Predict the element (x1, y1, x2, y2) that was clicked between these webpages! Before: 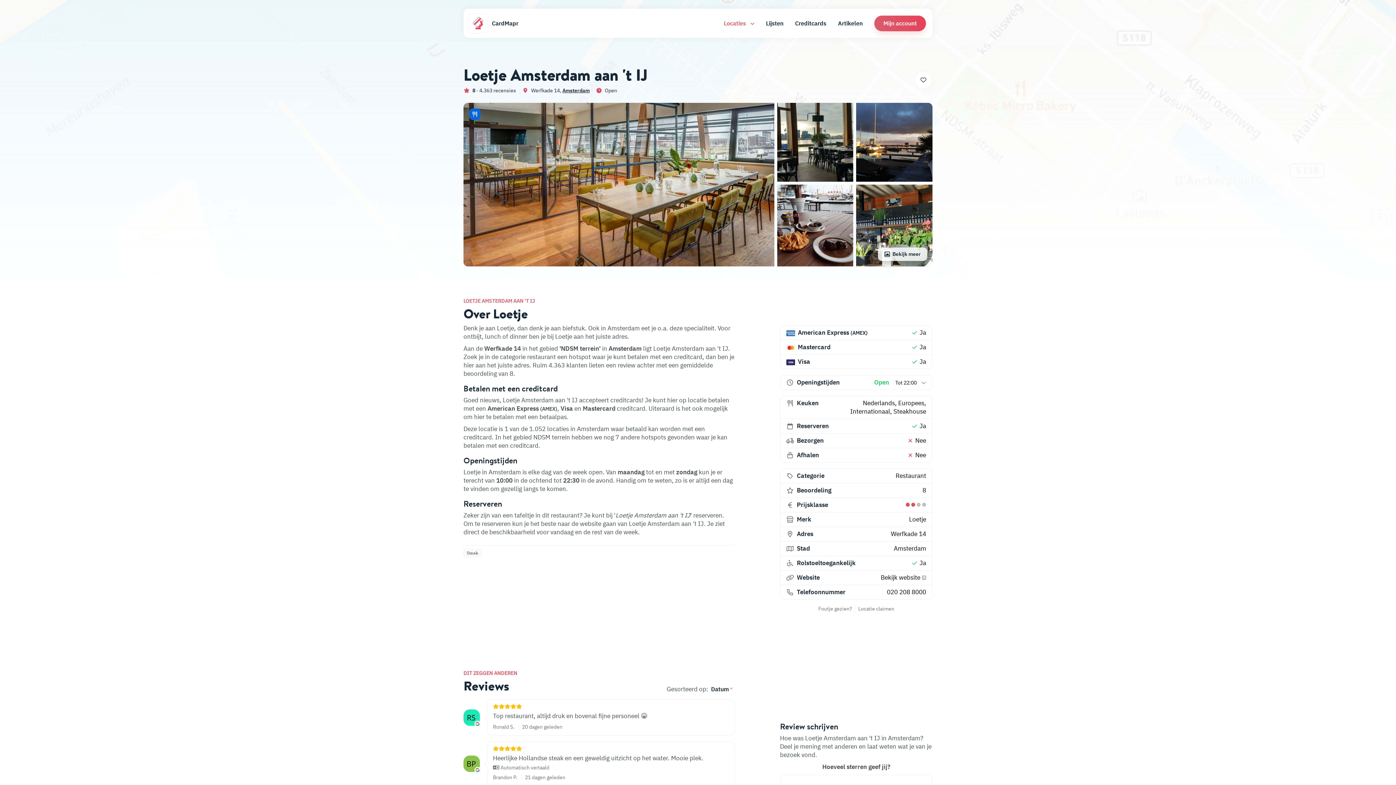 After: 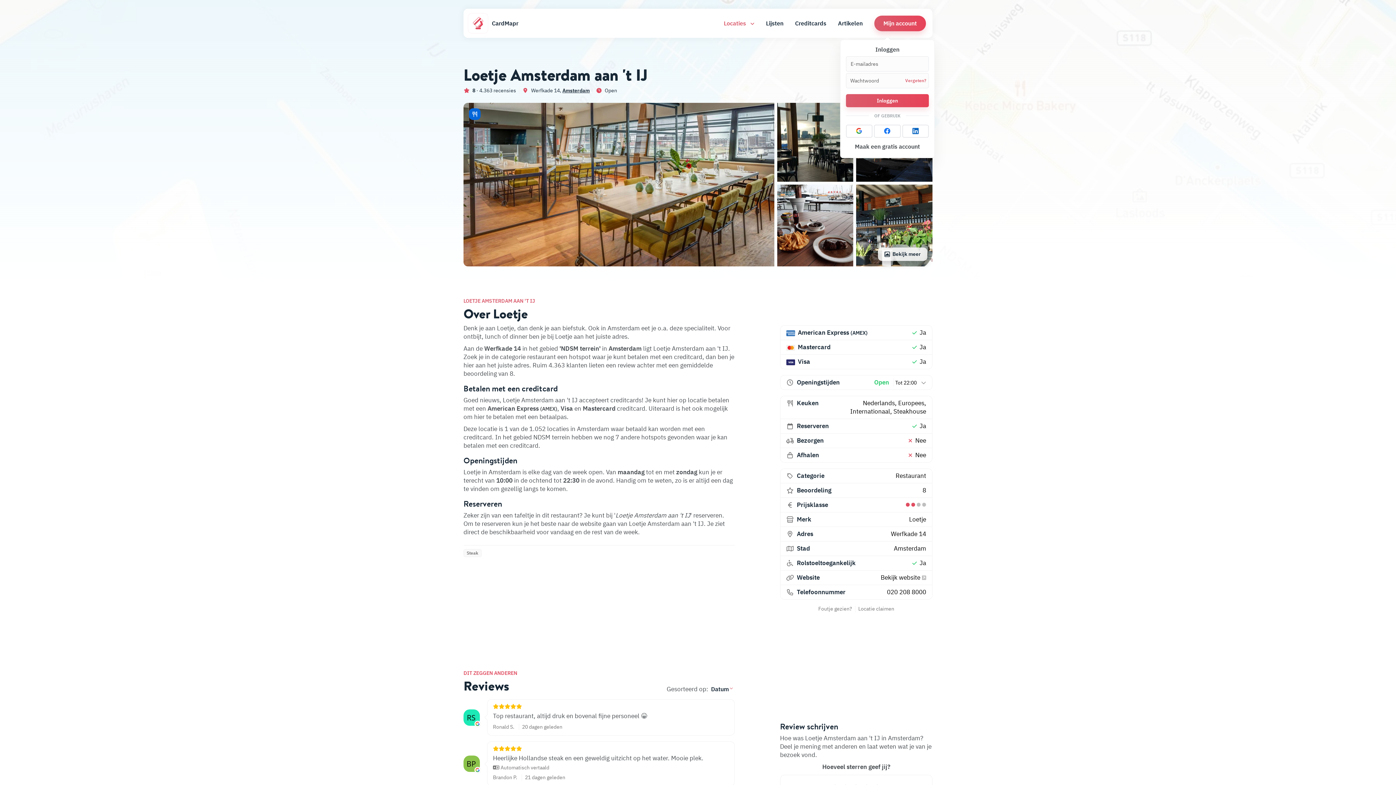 Action: label: Mijn account bbox: (871, 12, 929, 34)